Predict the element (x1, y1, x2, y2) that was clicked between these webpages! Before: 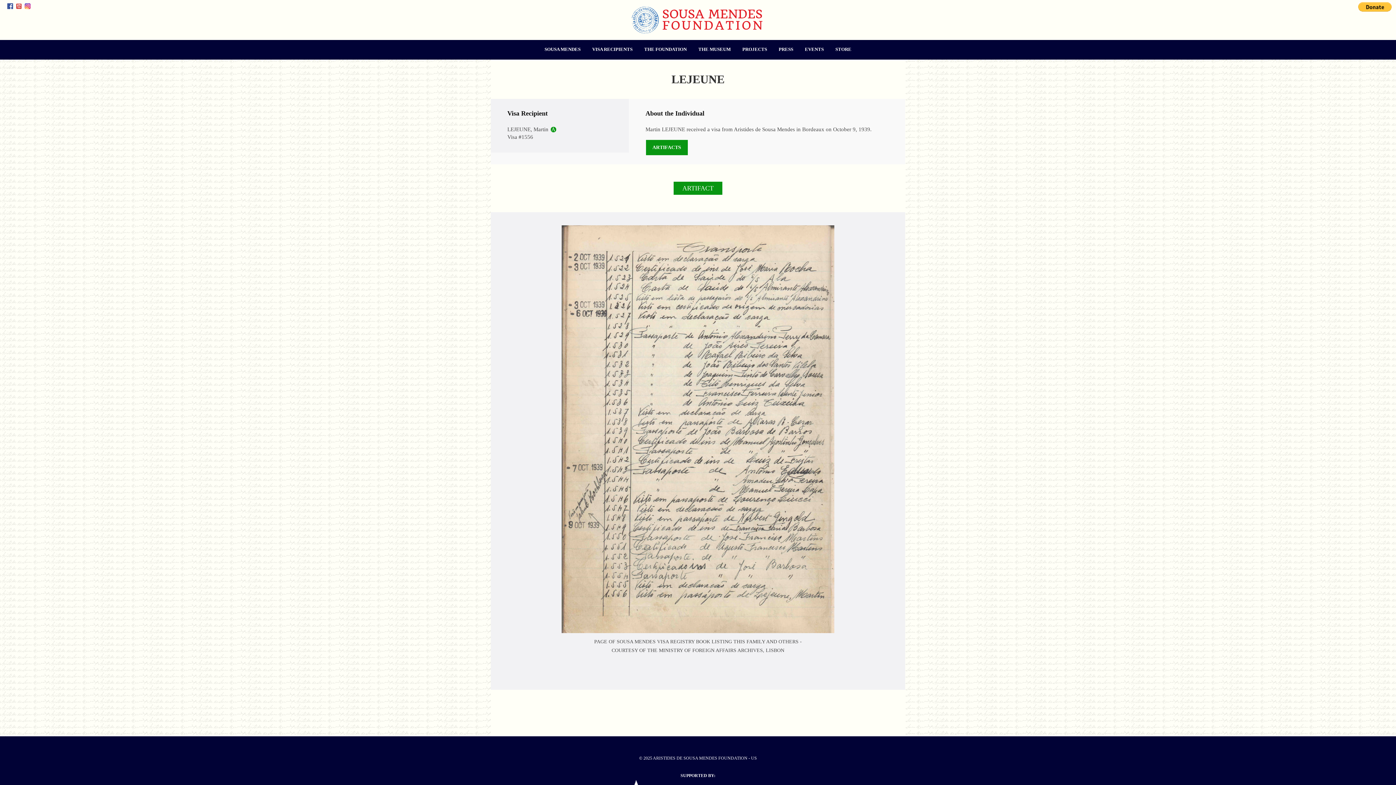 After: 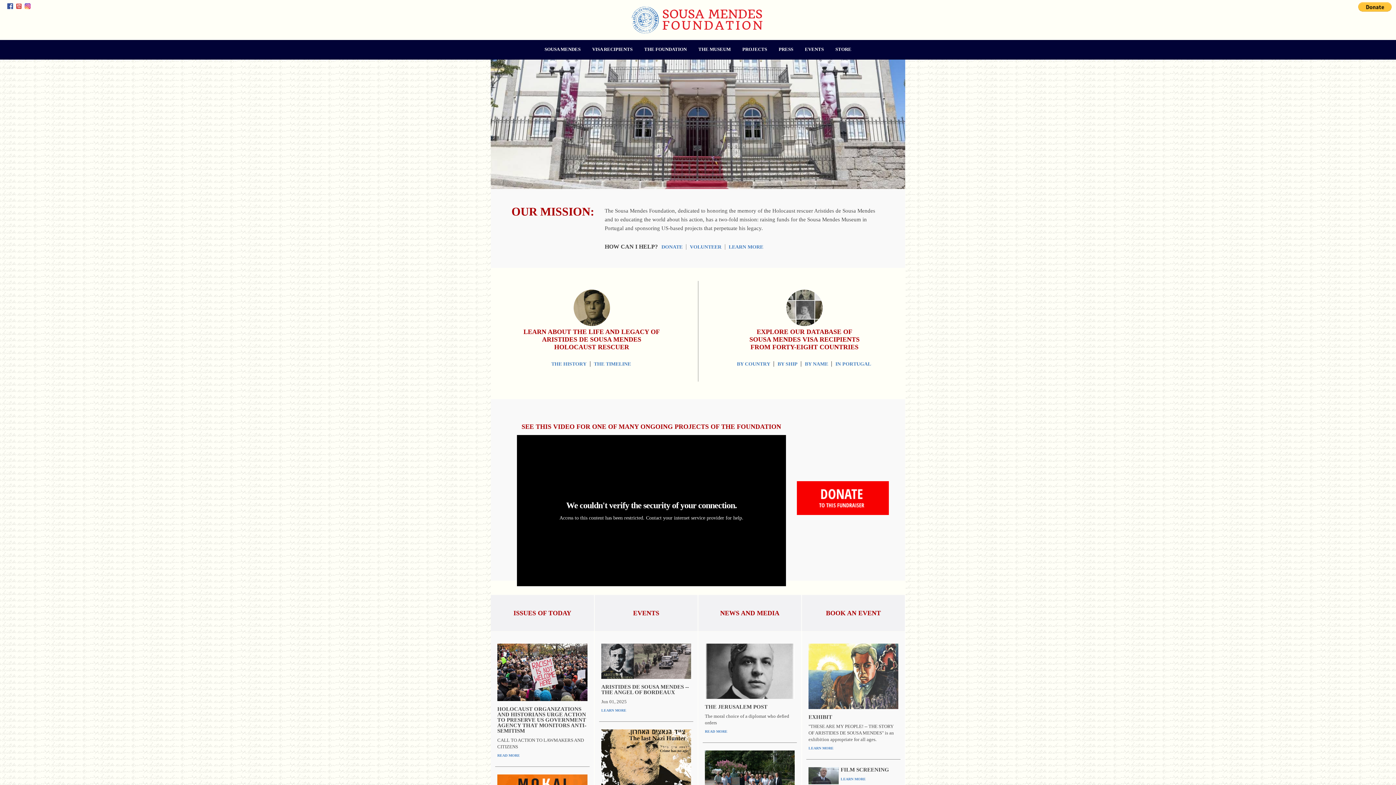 Action: bbox: (632, 29, 764, 34)